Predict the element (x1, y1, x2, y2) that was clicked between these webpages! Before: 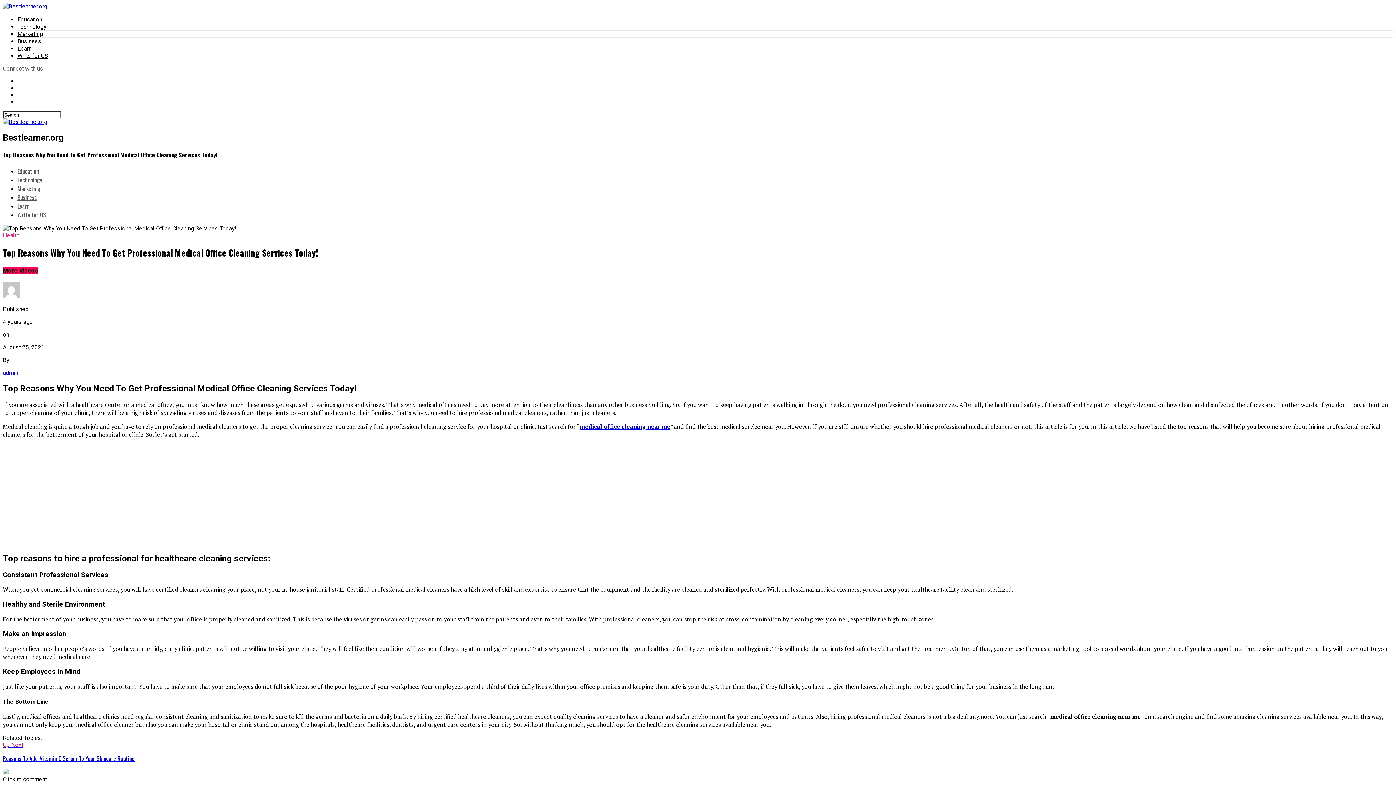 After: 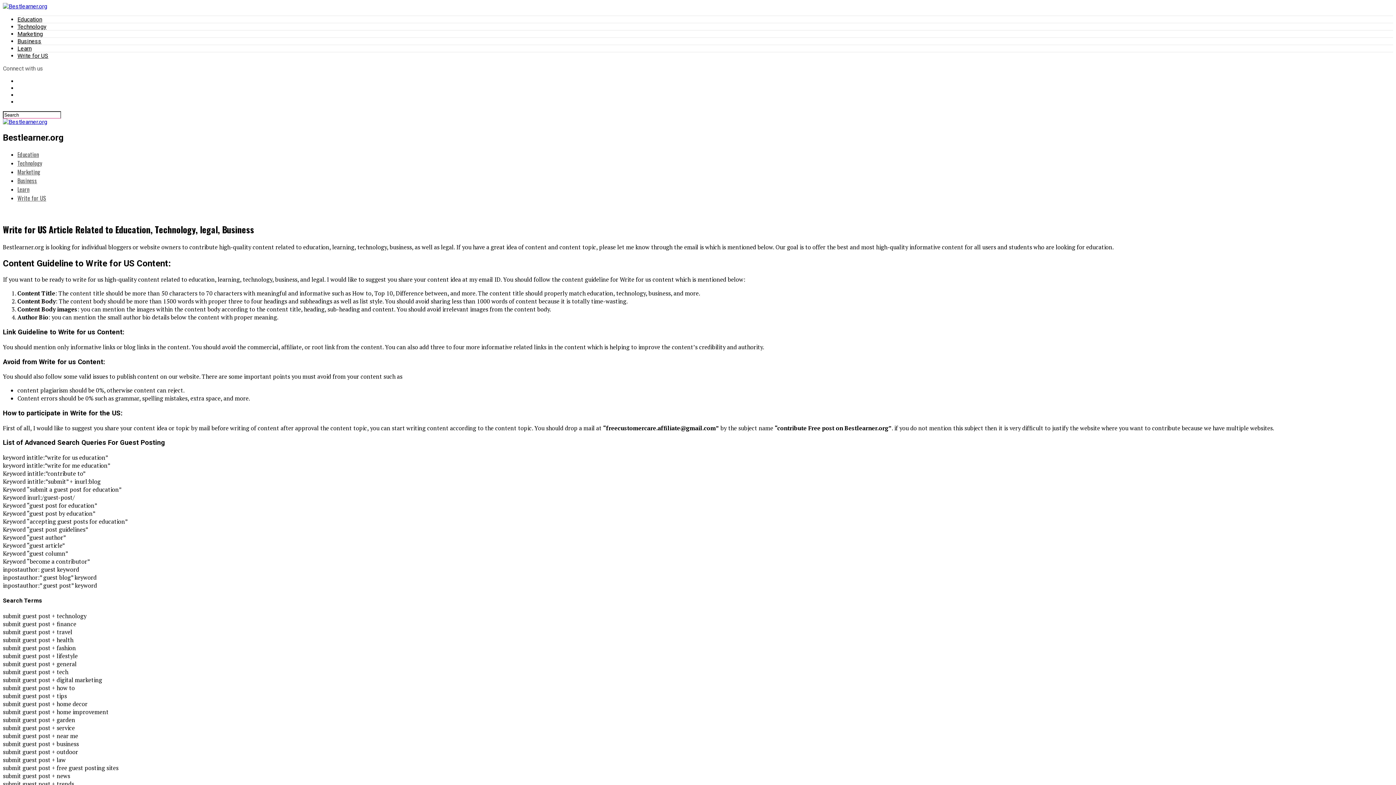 Action: bbox: (17, 52, 48, 59) label: Write for US